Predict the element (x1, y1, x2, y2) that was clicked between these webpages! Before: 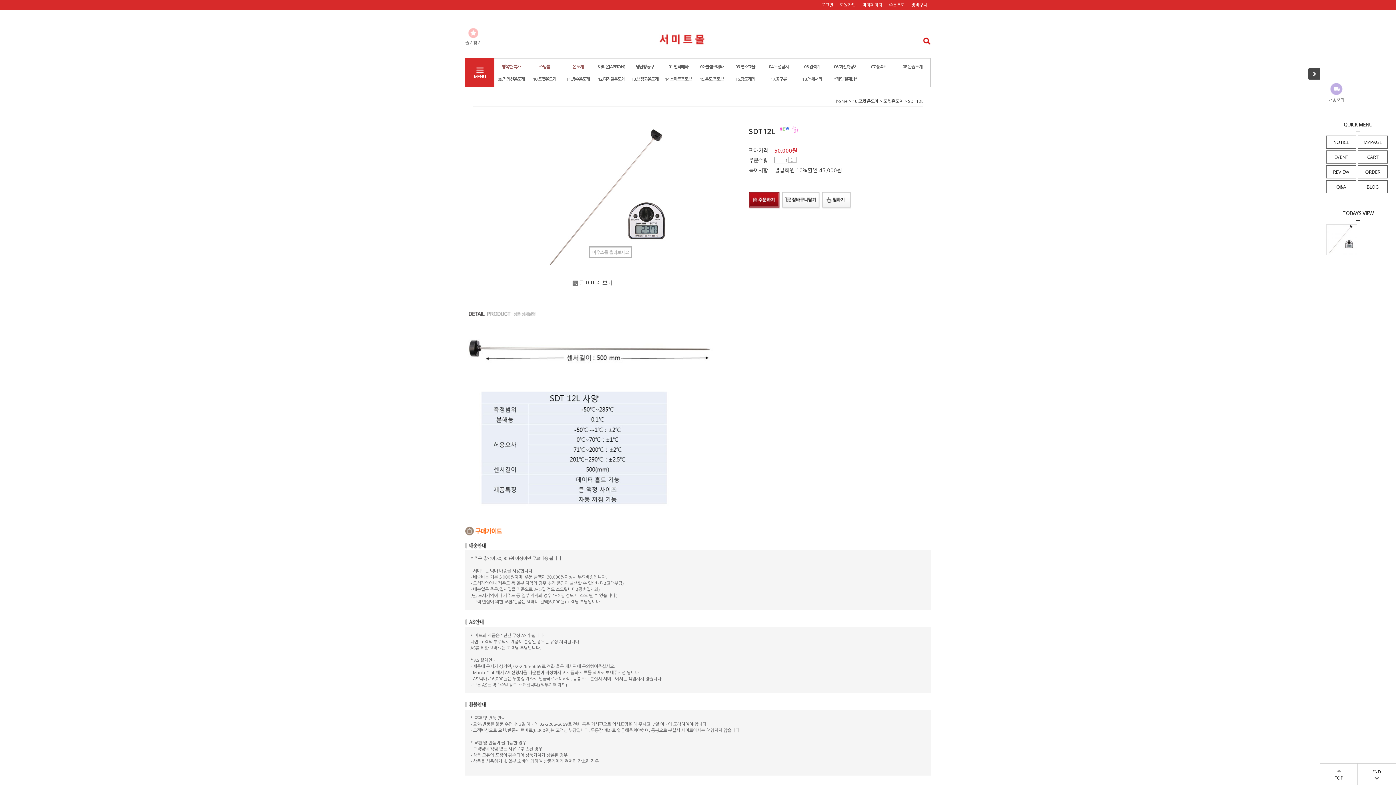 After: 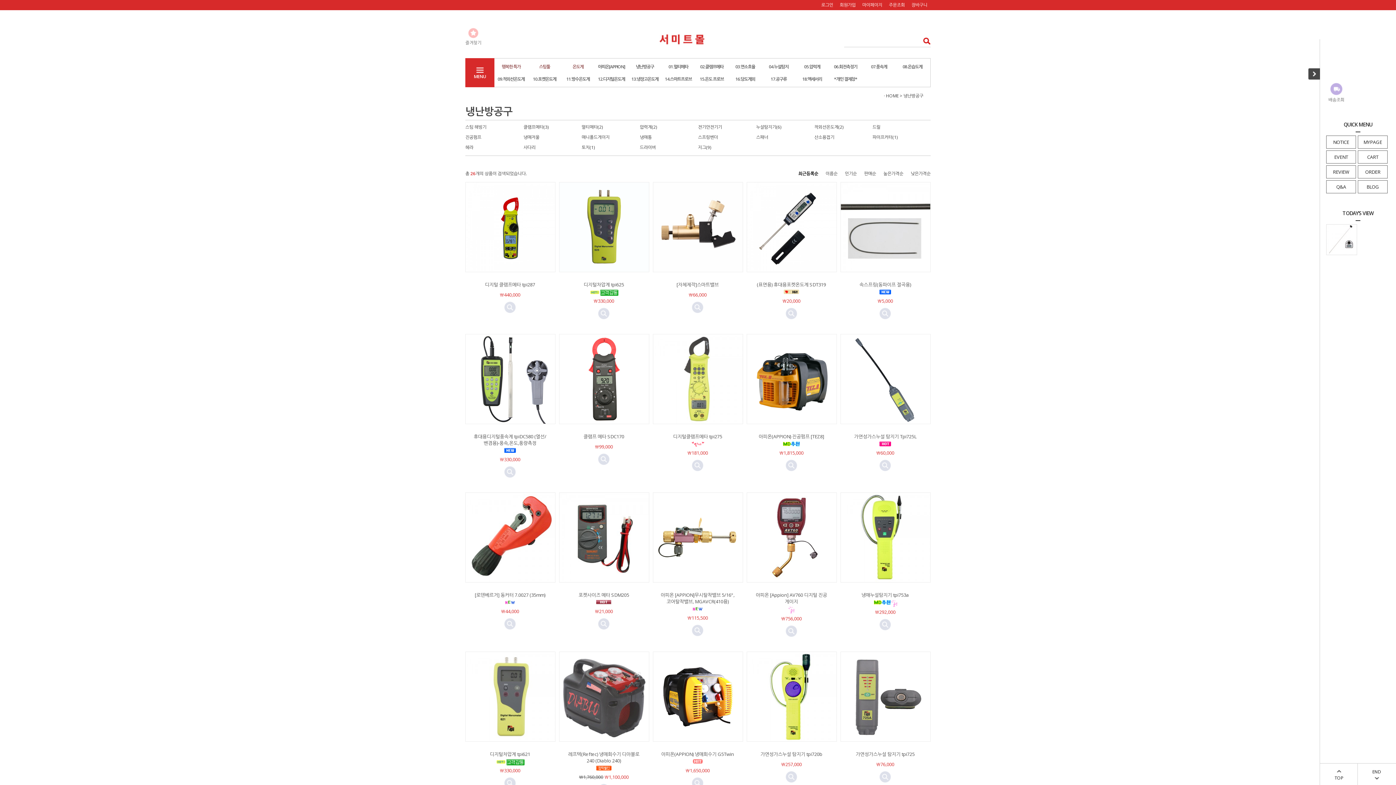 Action: label: 냉난방공구 bbox: (628, 60, 661, 73)